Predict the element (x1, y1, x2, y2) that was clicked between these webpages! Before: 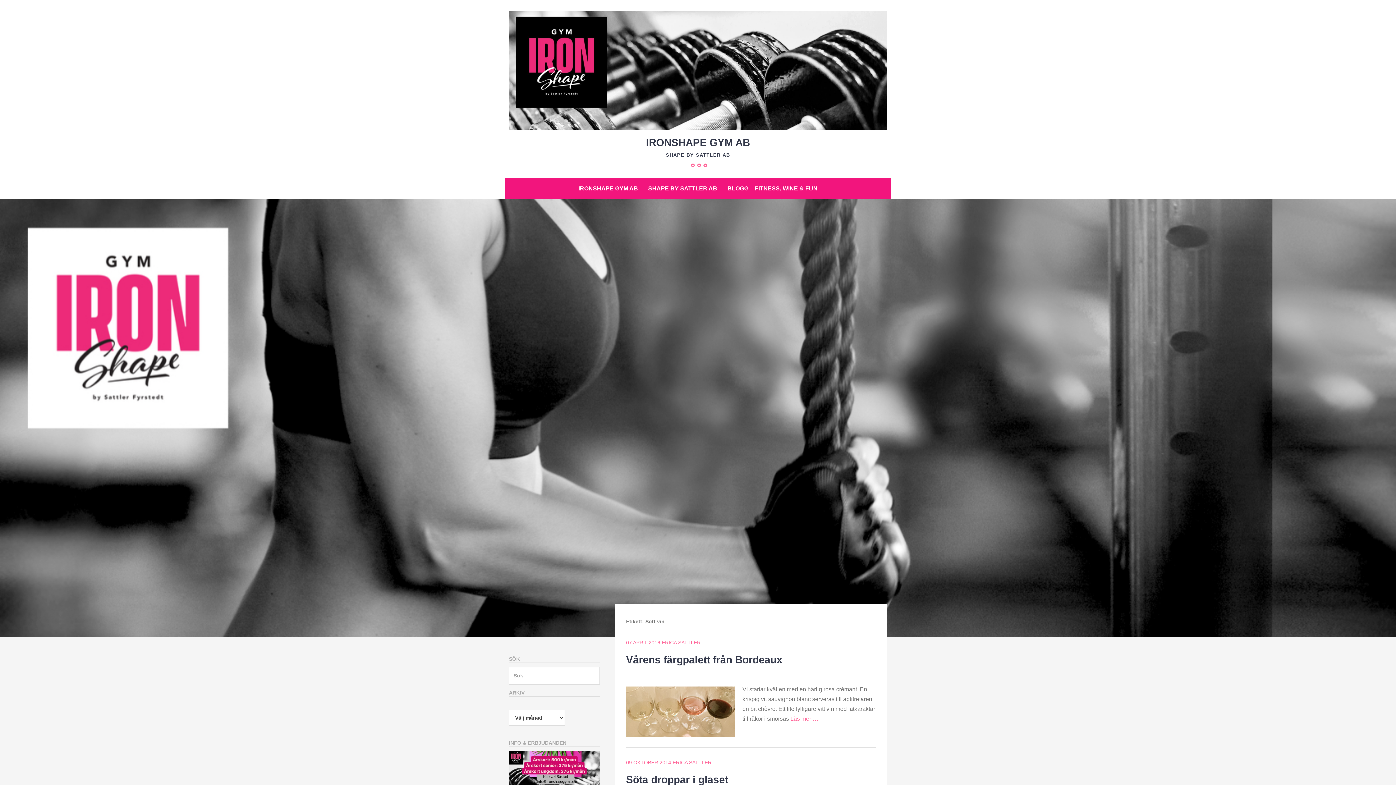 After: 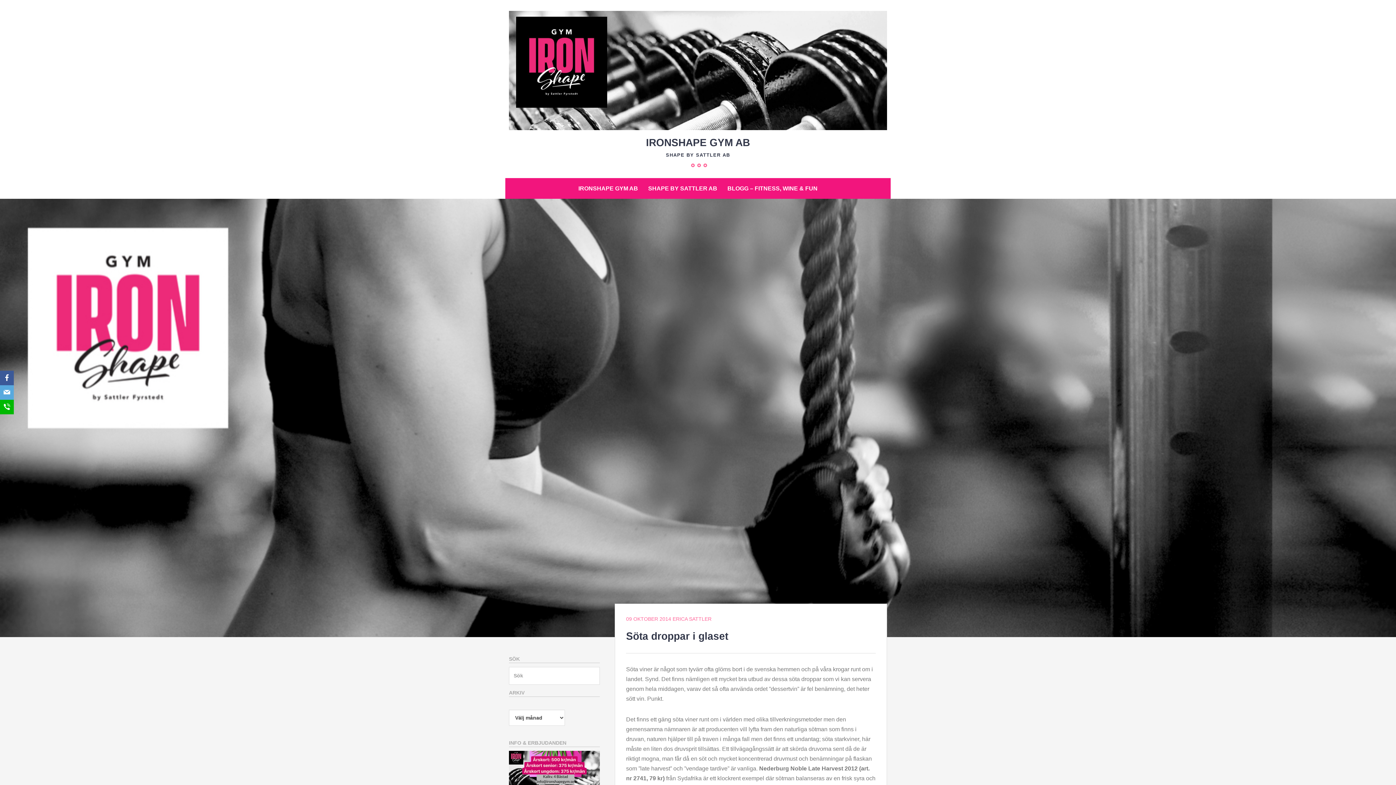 Action: bbox: (626, 774, 728, 785) label: Söta droppar i glaset